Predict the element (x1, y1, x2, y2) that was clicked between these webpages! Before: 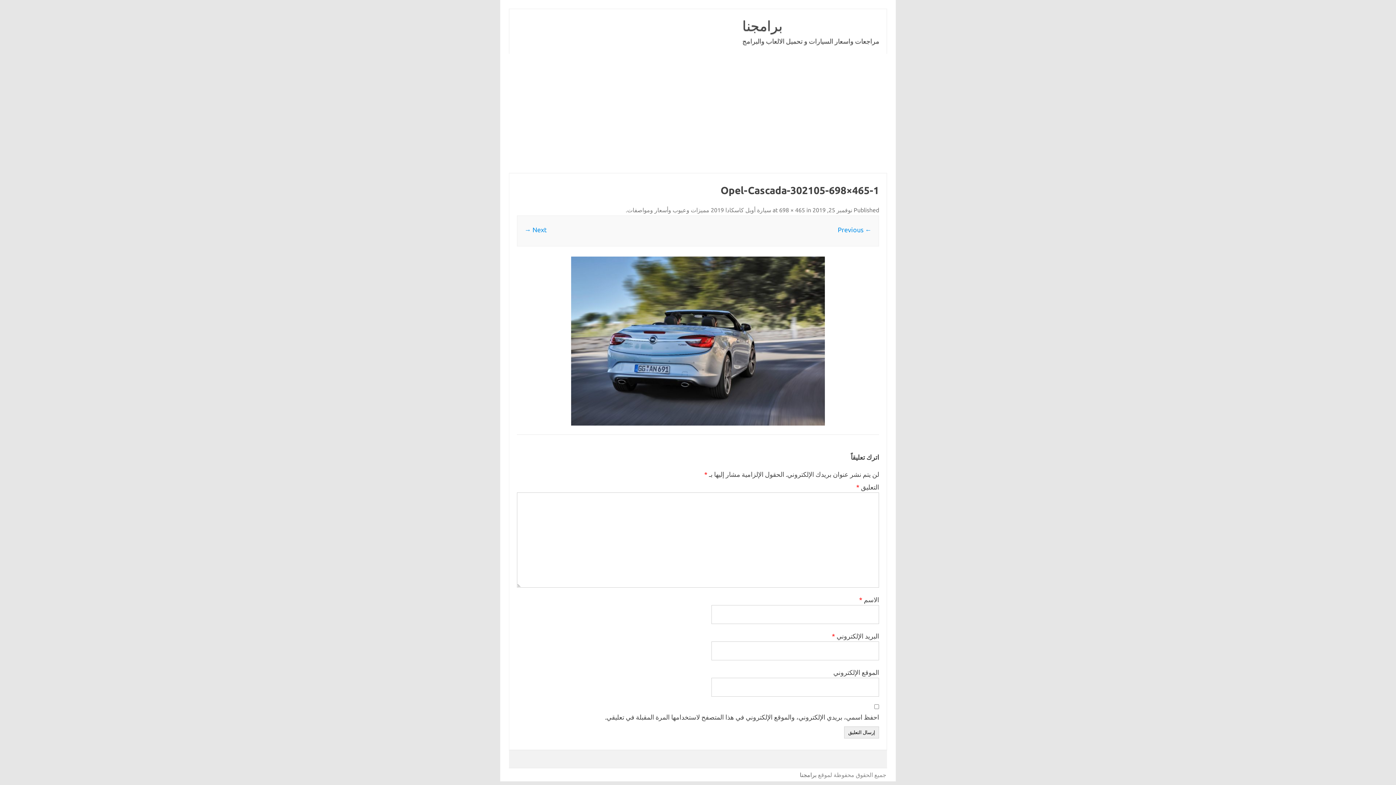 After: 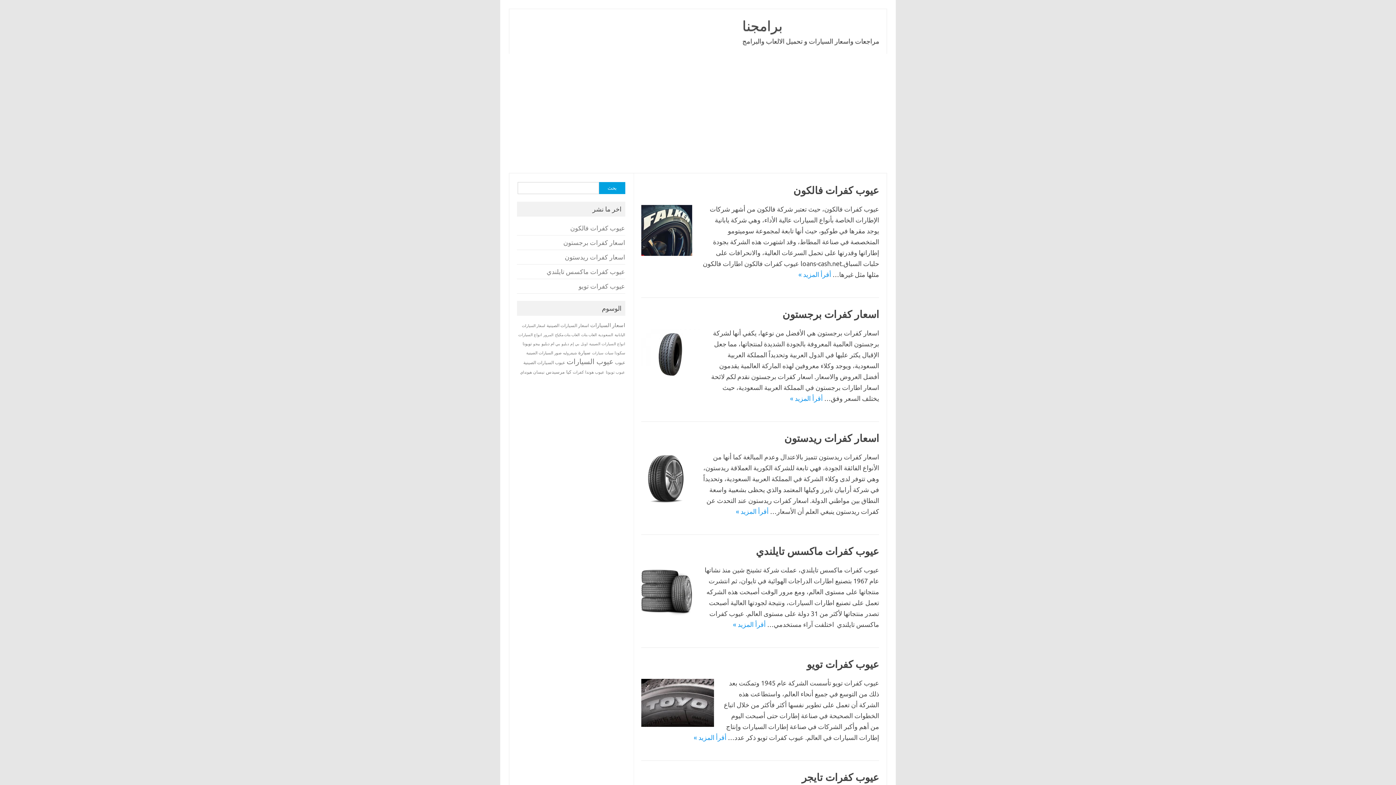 Action: bbox: (800, 771, 816, 778) label: برامجنا